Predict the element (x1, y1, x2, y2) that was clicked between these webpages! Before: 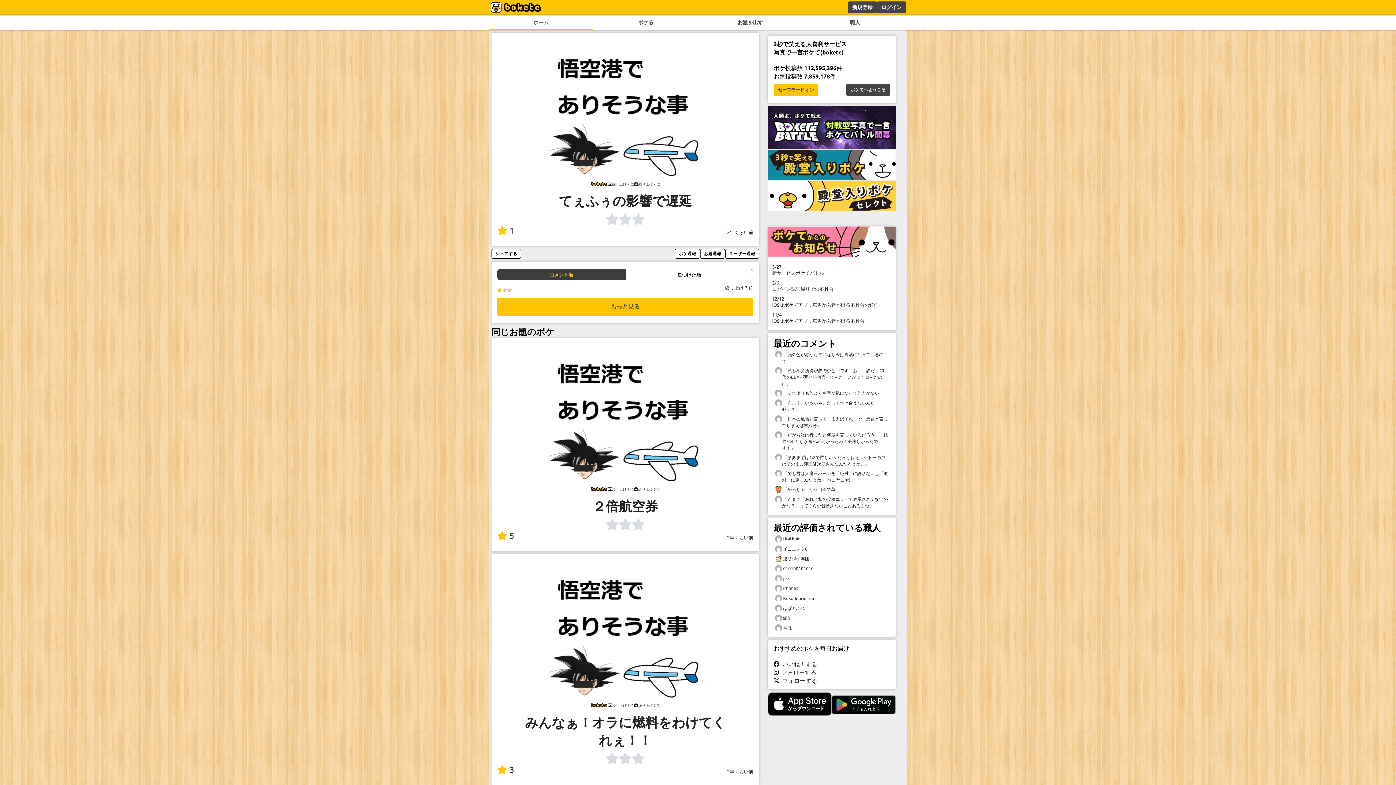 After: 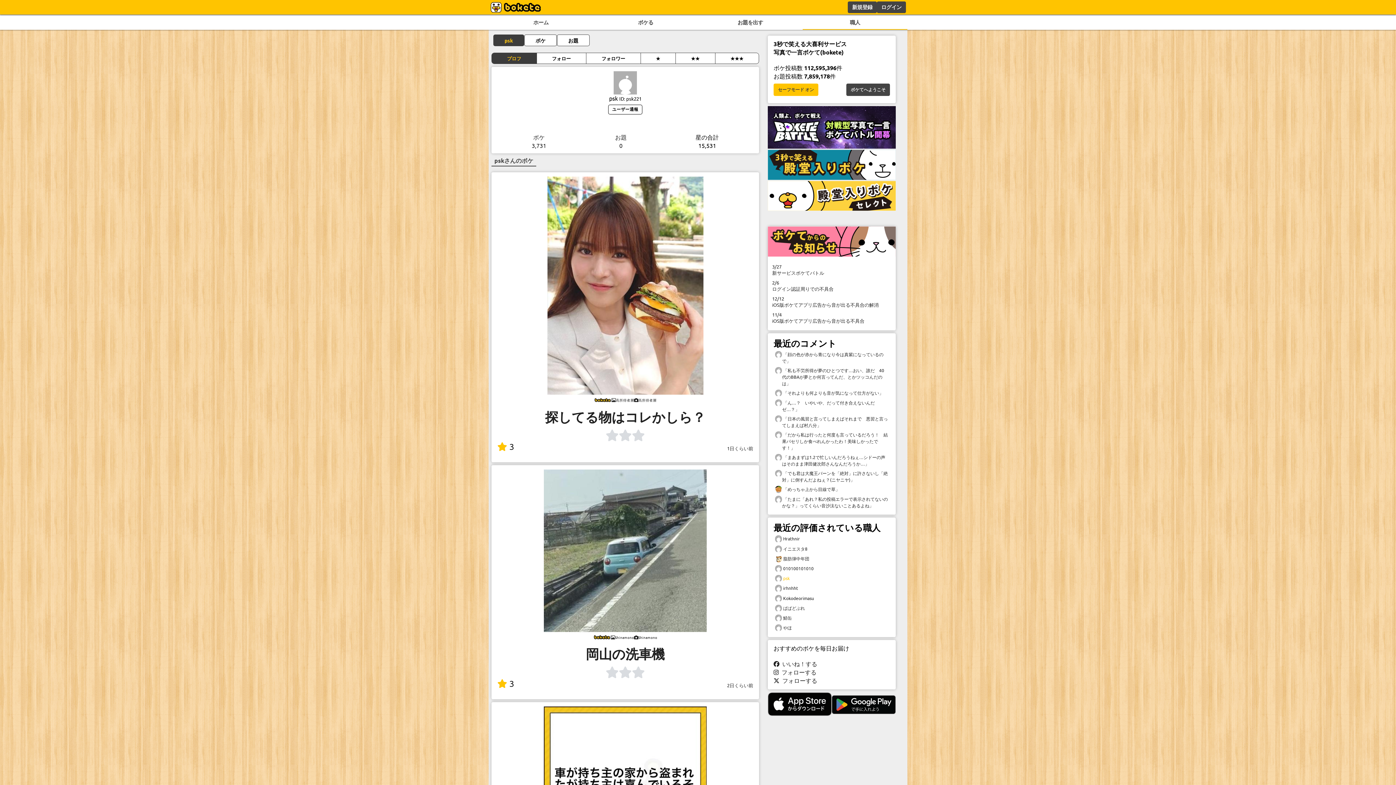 Action: label:  psk bbox: (773, 573, 890, 583)